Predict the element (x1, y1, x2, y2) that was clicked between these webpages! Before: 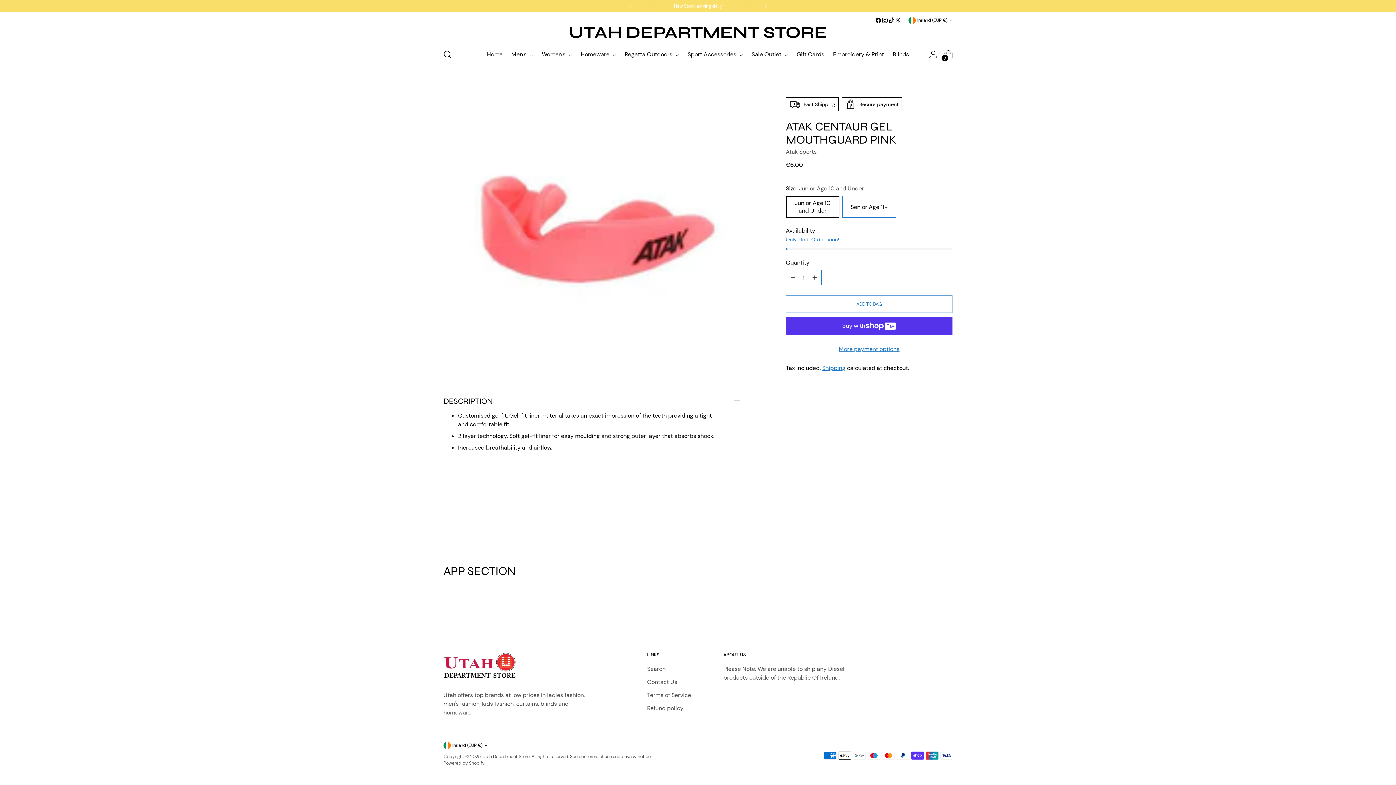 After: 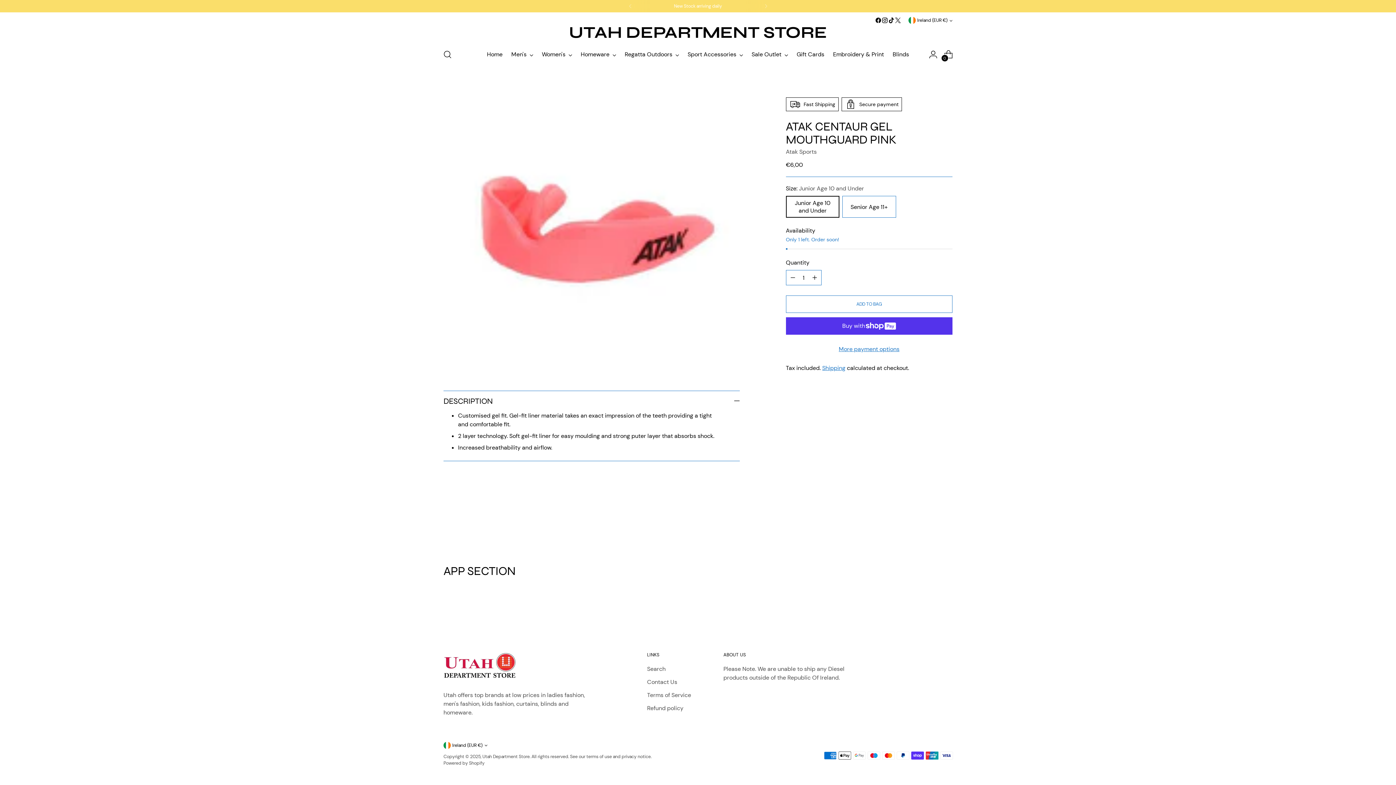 Action: bbox: (786, 196, 839, 217) label: Junior Age 10 and Under